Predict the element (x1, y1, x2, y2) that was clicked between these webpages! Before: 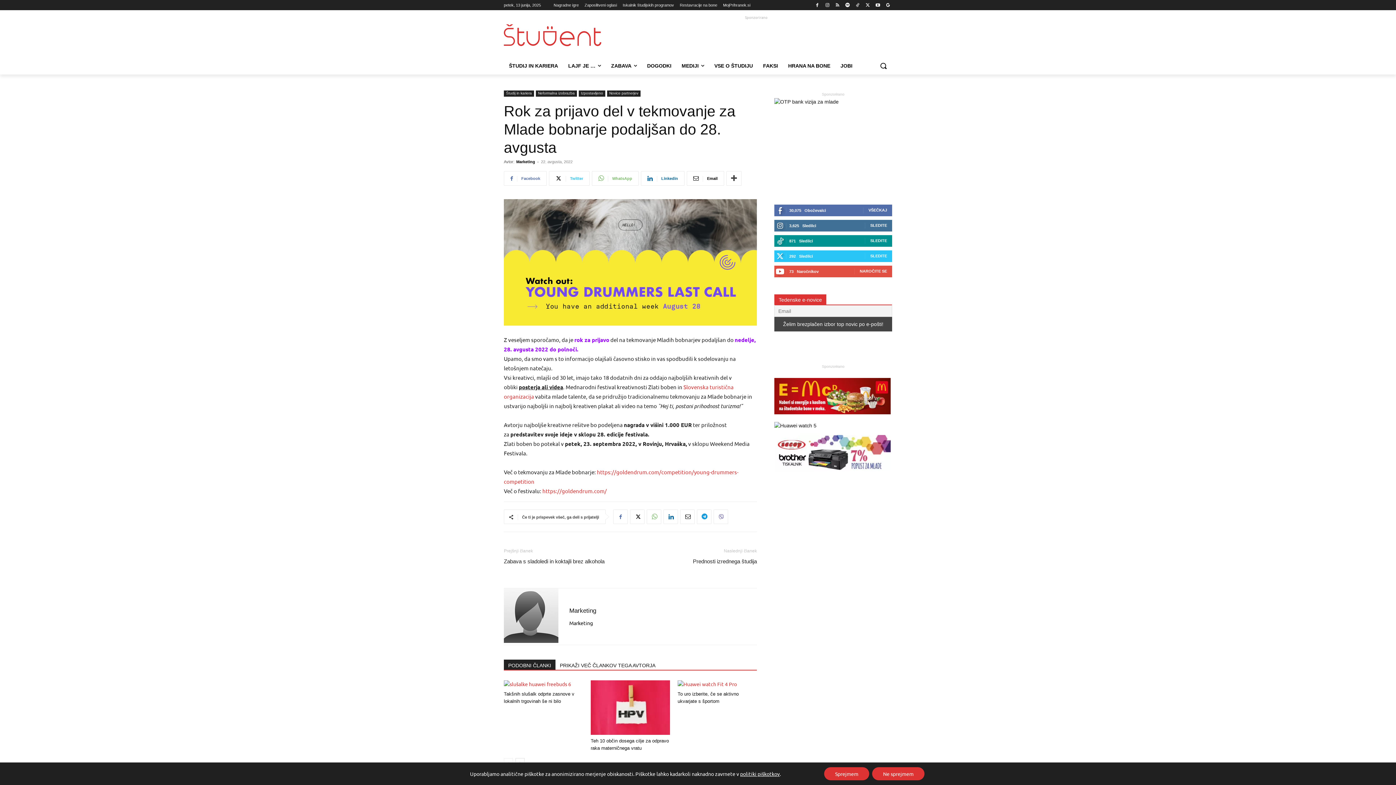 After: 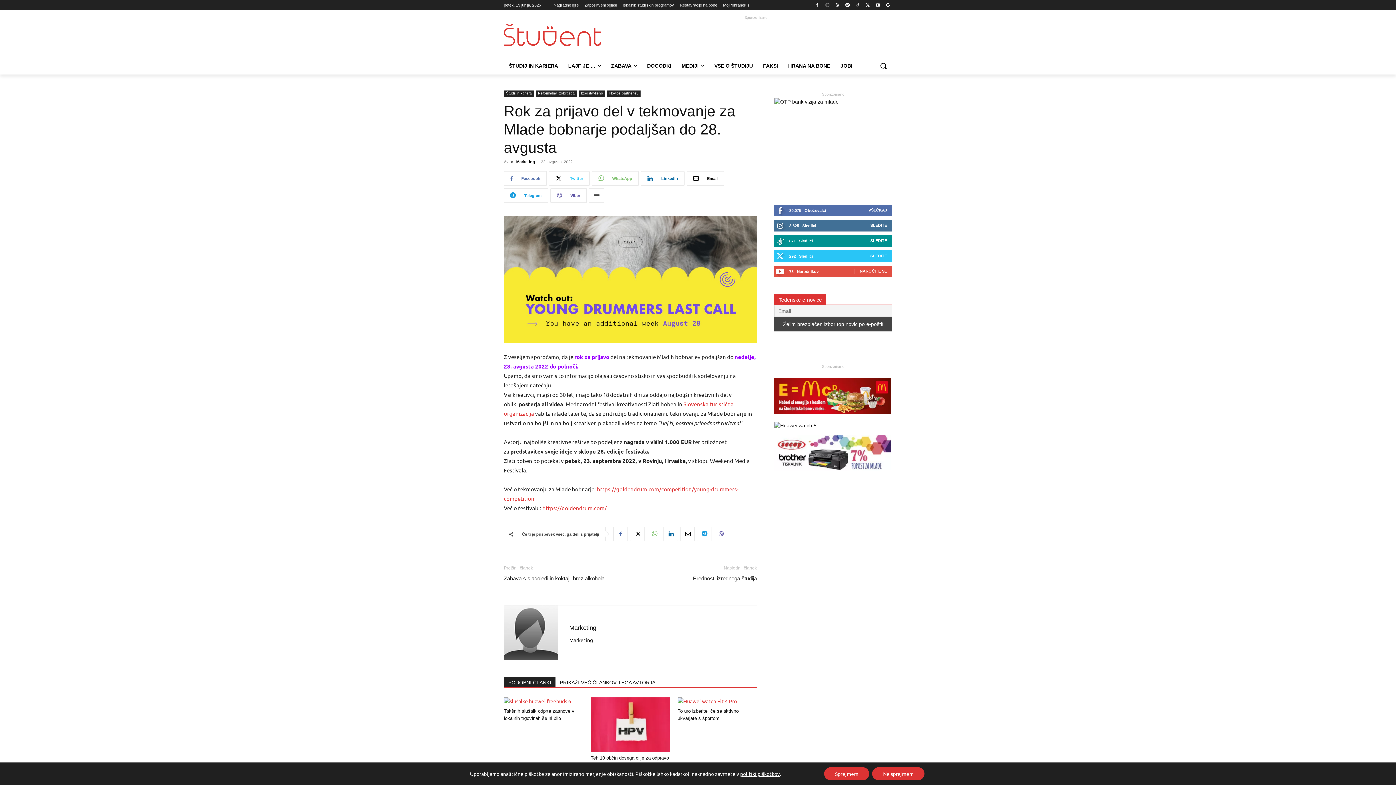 Action: bbox: (726, 171, 741, 185)